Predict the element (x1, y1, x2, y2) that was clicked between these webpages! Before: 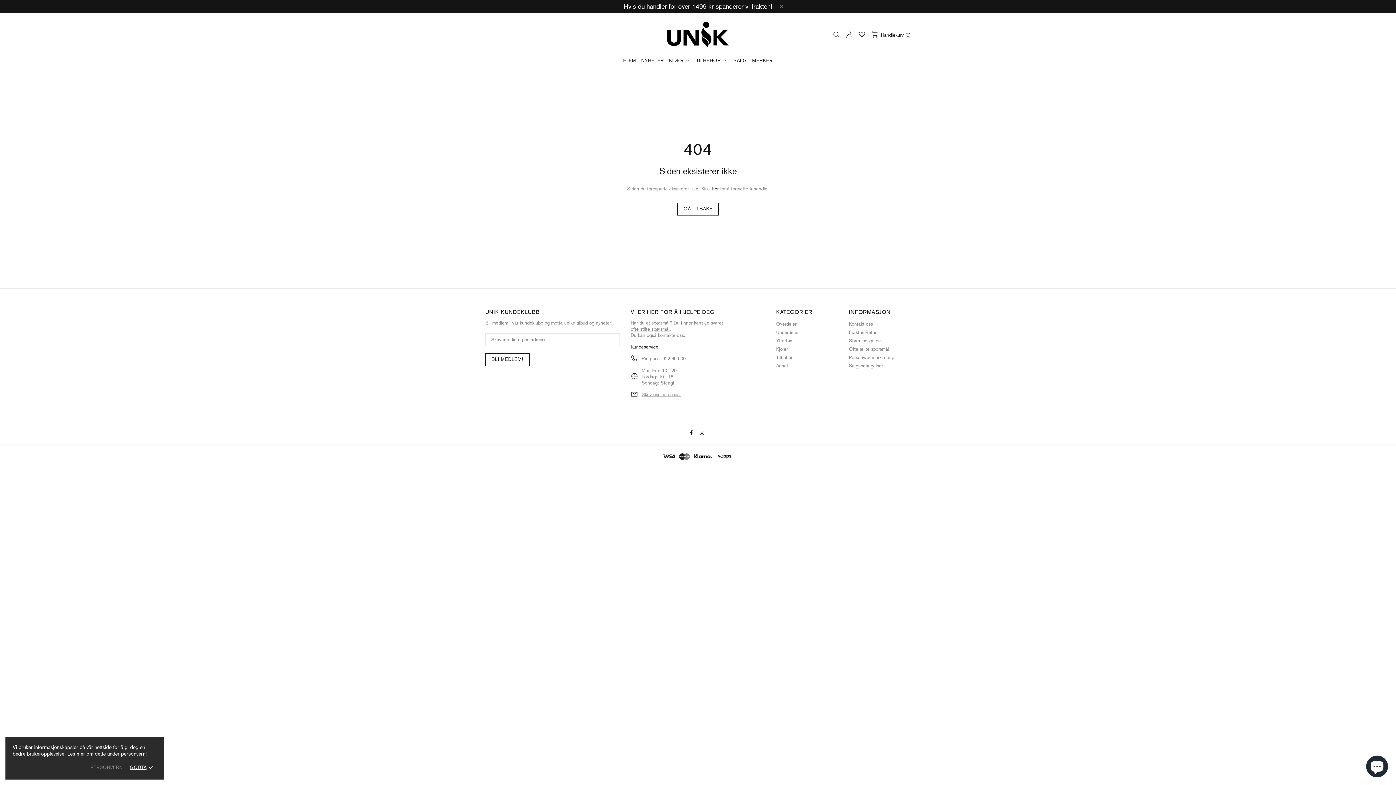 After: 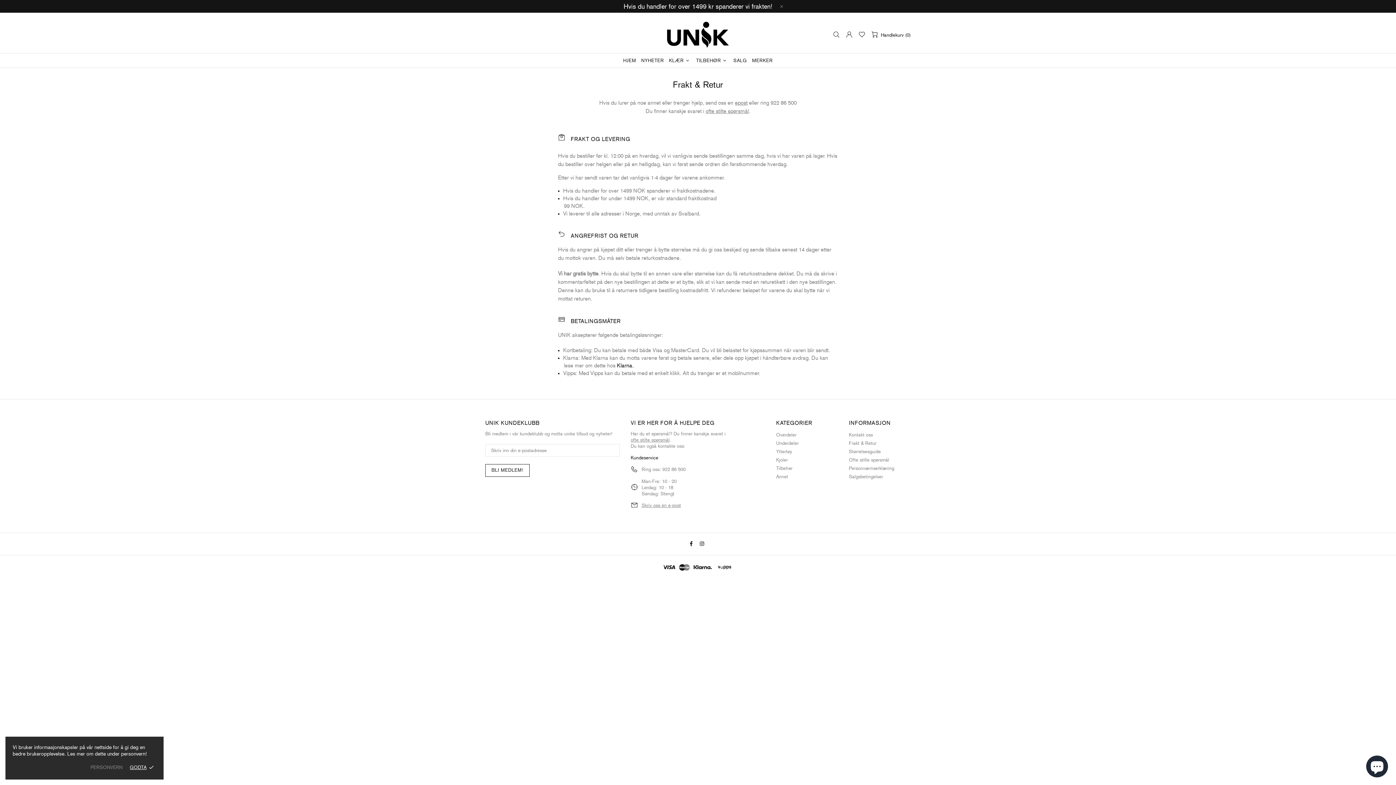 Action: bbox: (849, 315, 876, 323) label: Frakt & Retur